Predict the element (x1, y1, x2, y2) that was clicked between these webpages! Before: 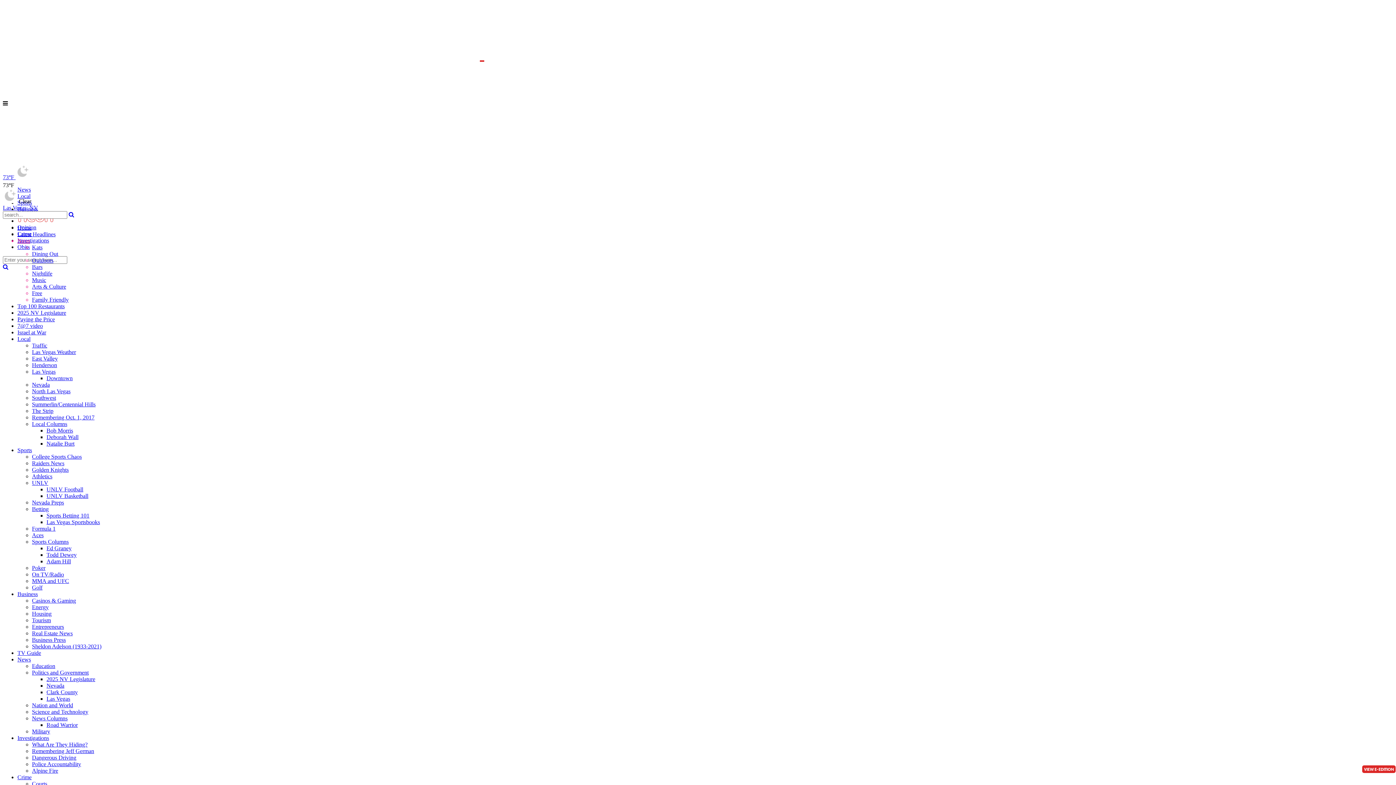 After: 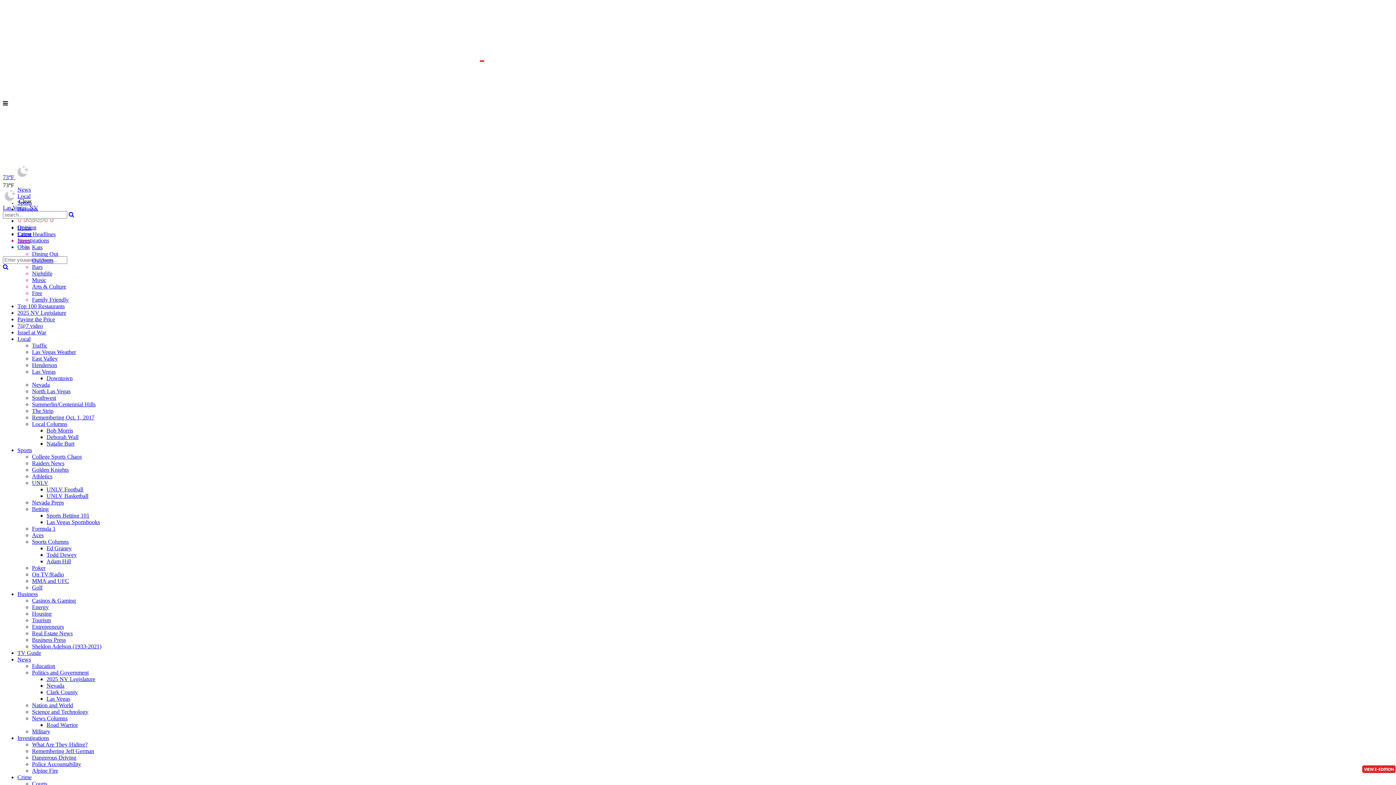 Action: label: Las Vegas Sportsbooks bbox: (46, 519, 100, 525)